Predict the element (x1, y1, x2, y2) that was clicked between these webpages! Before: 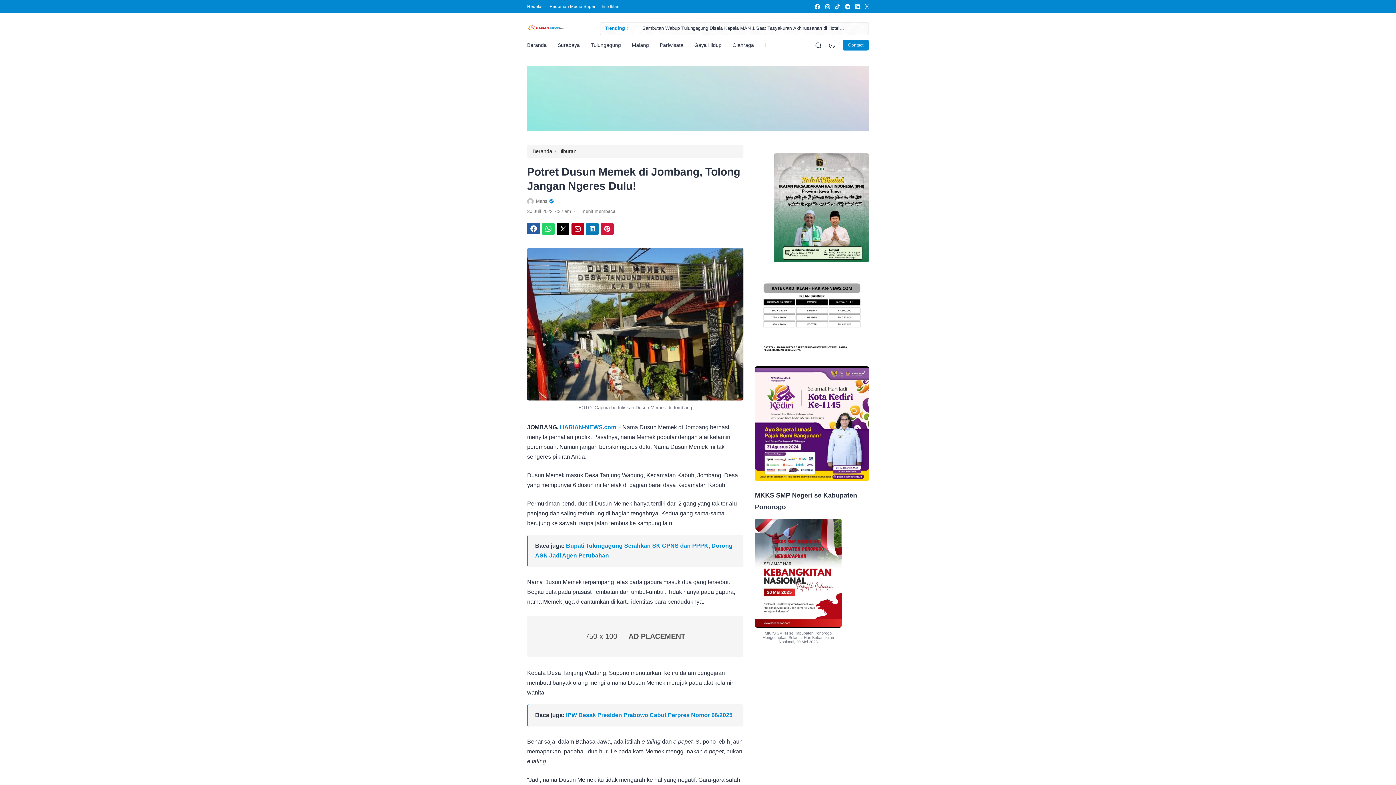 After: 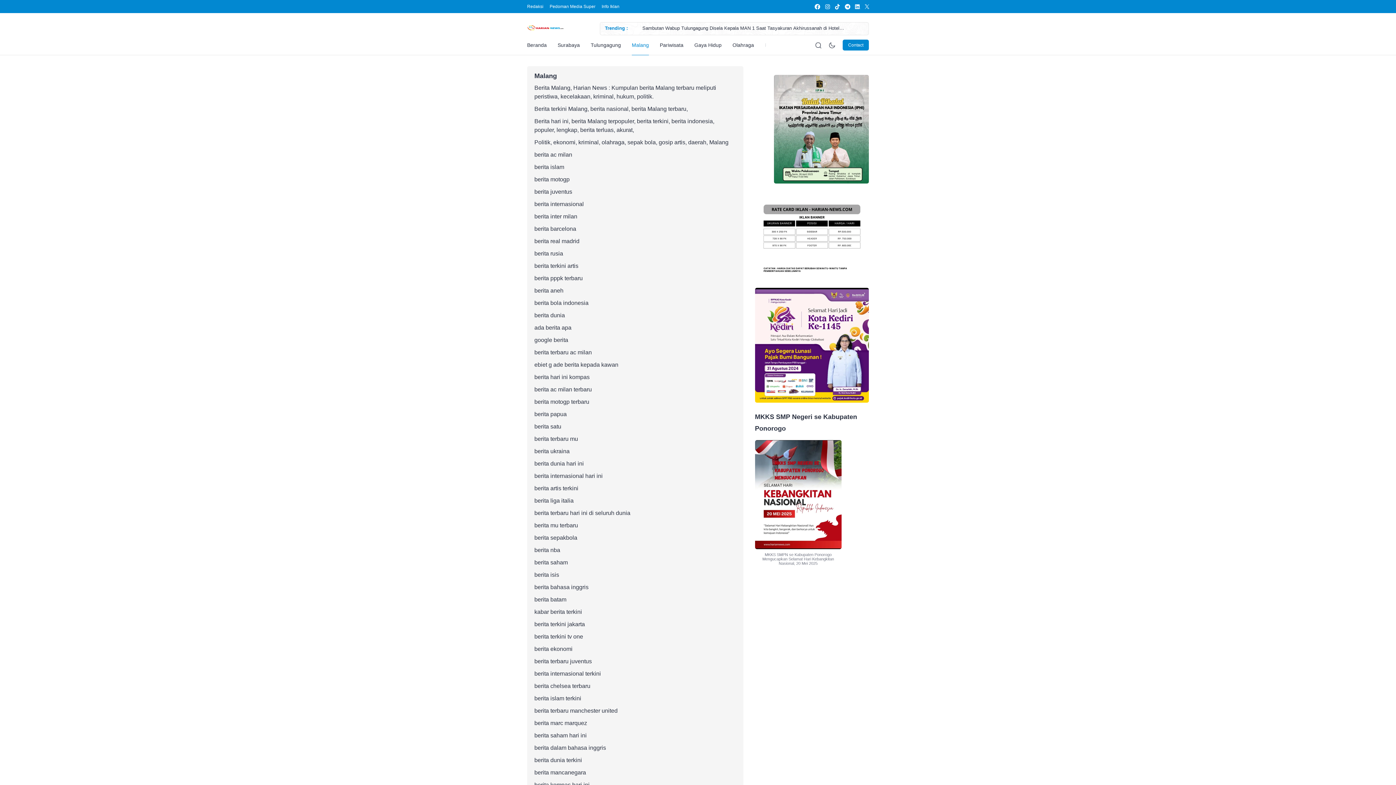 Action: label: Malang bbox: (632, 35, 649, 55)